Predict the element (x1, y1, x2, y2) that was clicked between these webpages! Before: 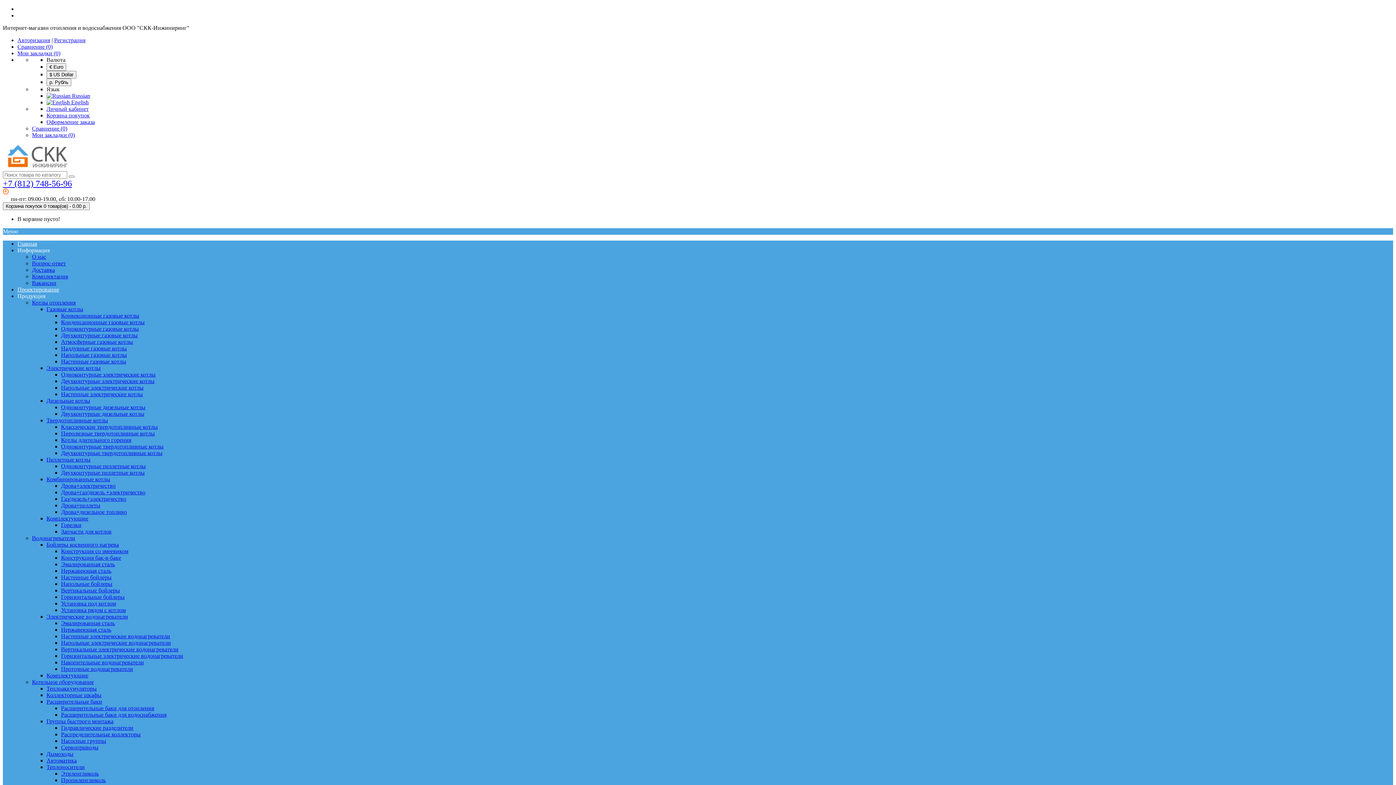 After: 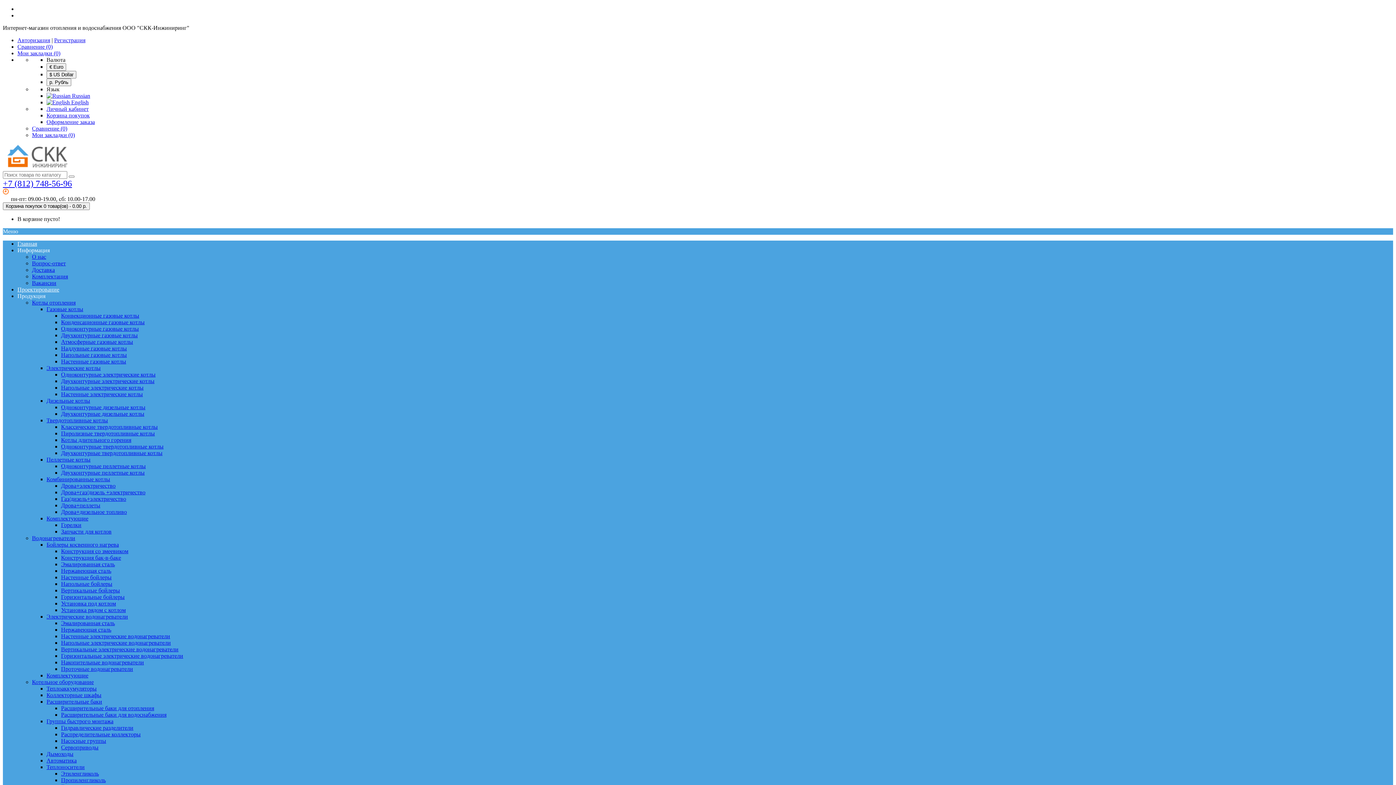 Action: bbox: (61, 568, 111, 574) label: Нержавеющая сталь